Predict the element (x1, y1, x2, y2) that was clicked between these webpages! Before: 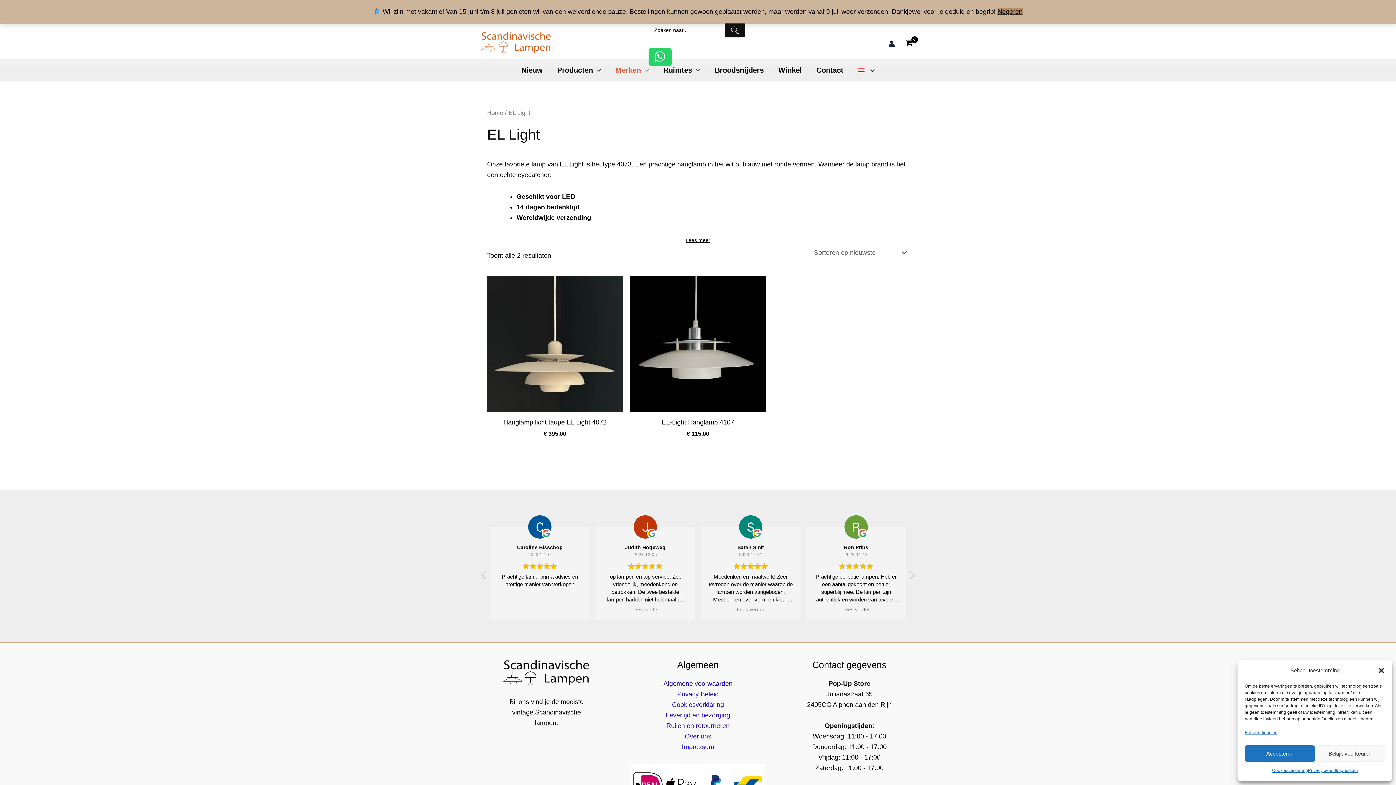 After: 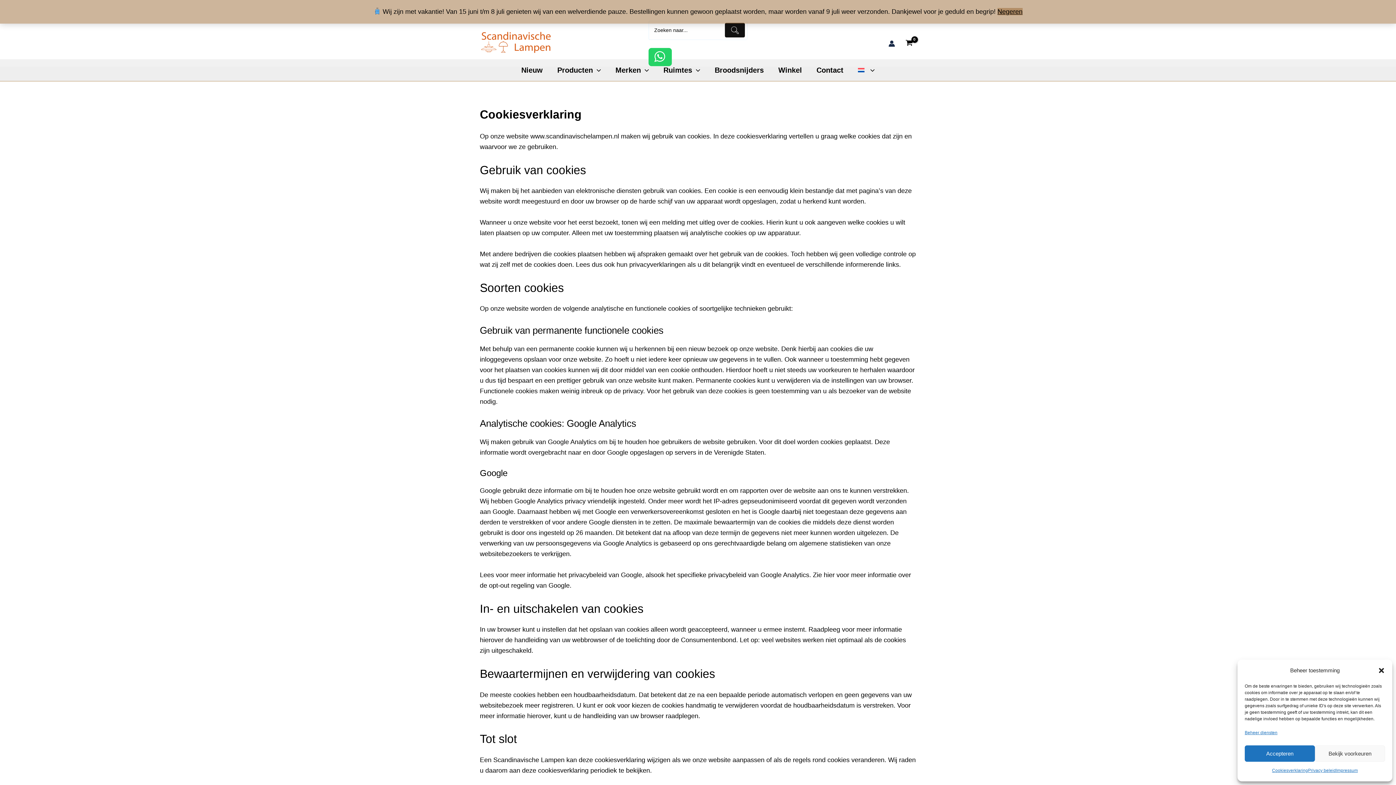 Action: bbox: (1272, 765, 1308, 776) label: Cookiesverklaring